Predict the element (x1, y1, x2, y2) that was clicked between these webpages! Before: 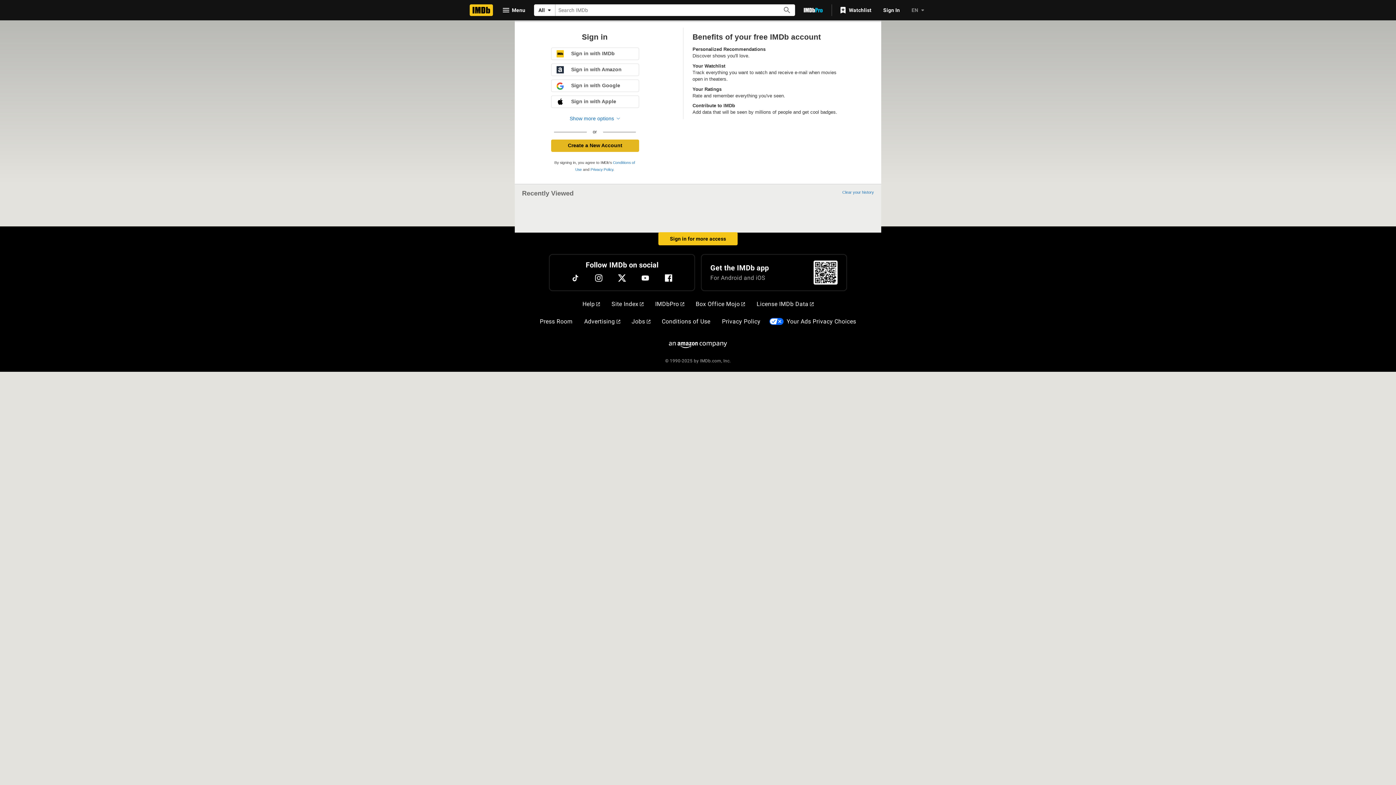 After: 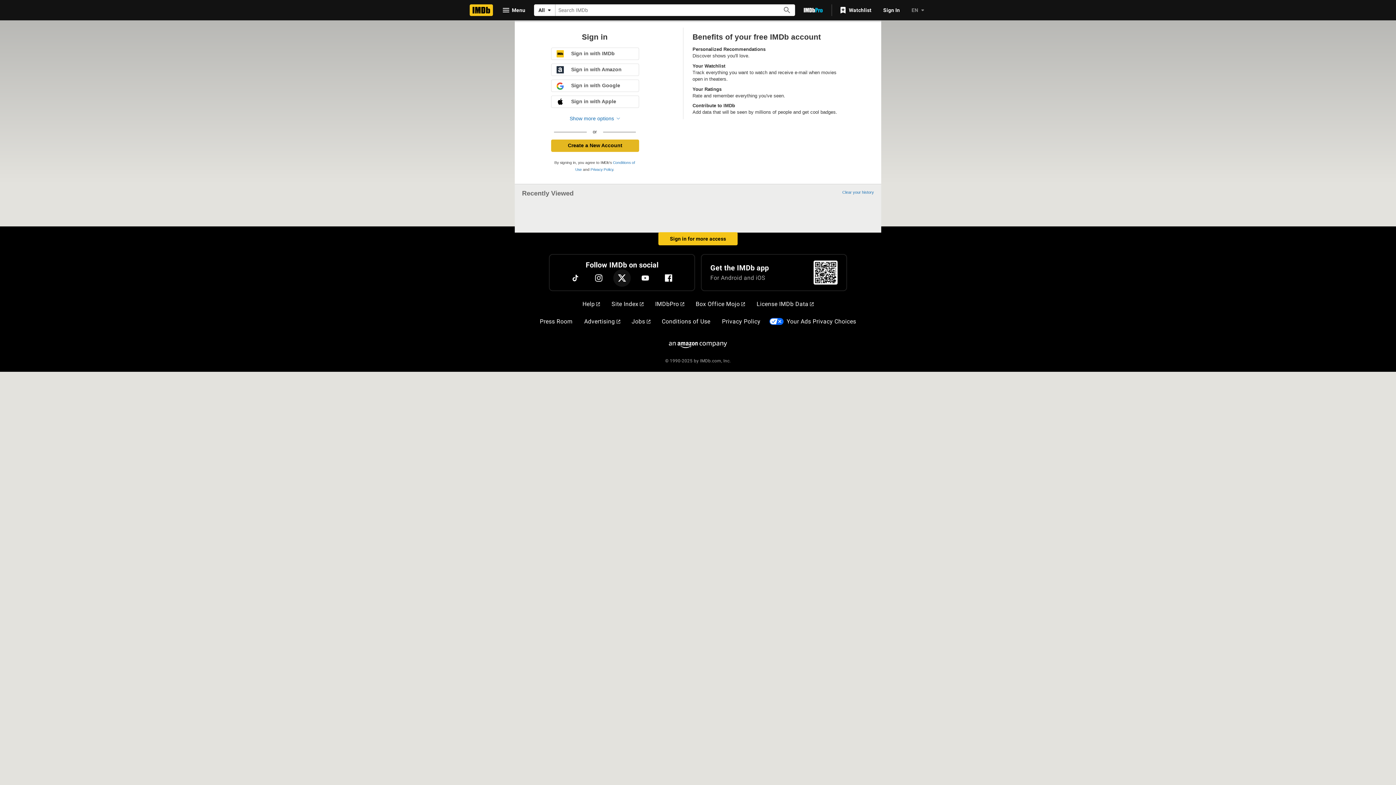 Action: label: Twitter bbox: (613, 269, 630, 286)